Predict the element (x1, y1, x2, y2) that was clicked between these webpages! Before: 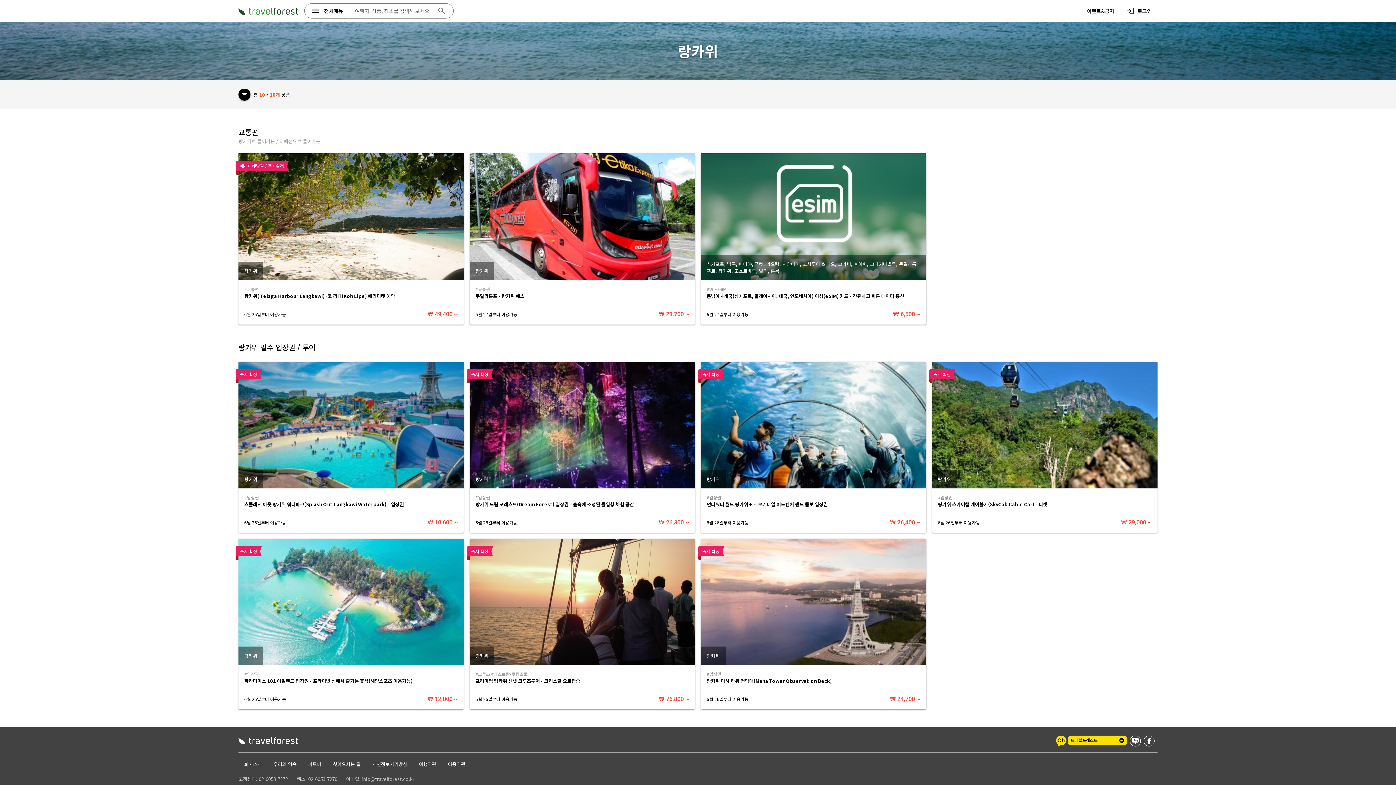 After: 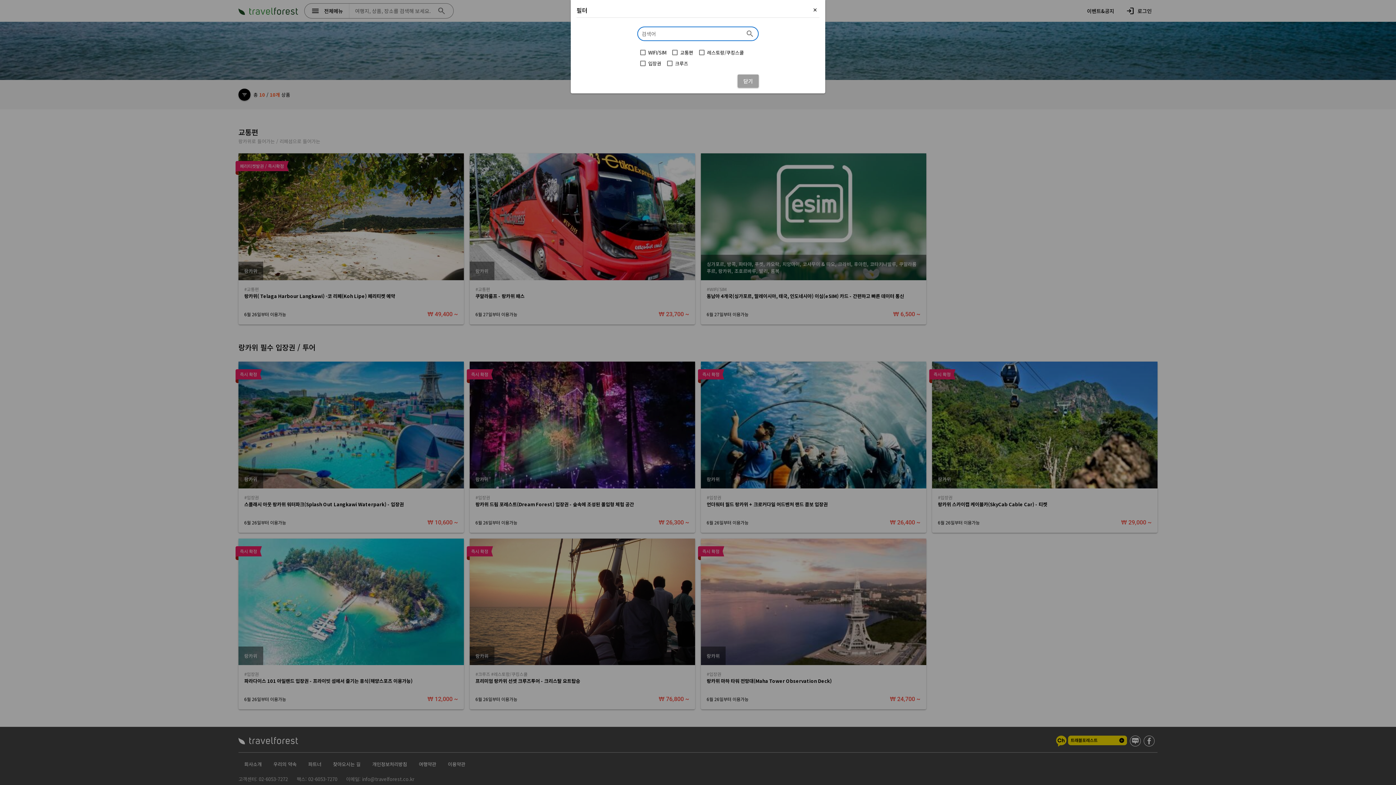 Action: bbox: (238, 88, 250, 100) label: filter_list